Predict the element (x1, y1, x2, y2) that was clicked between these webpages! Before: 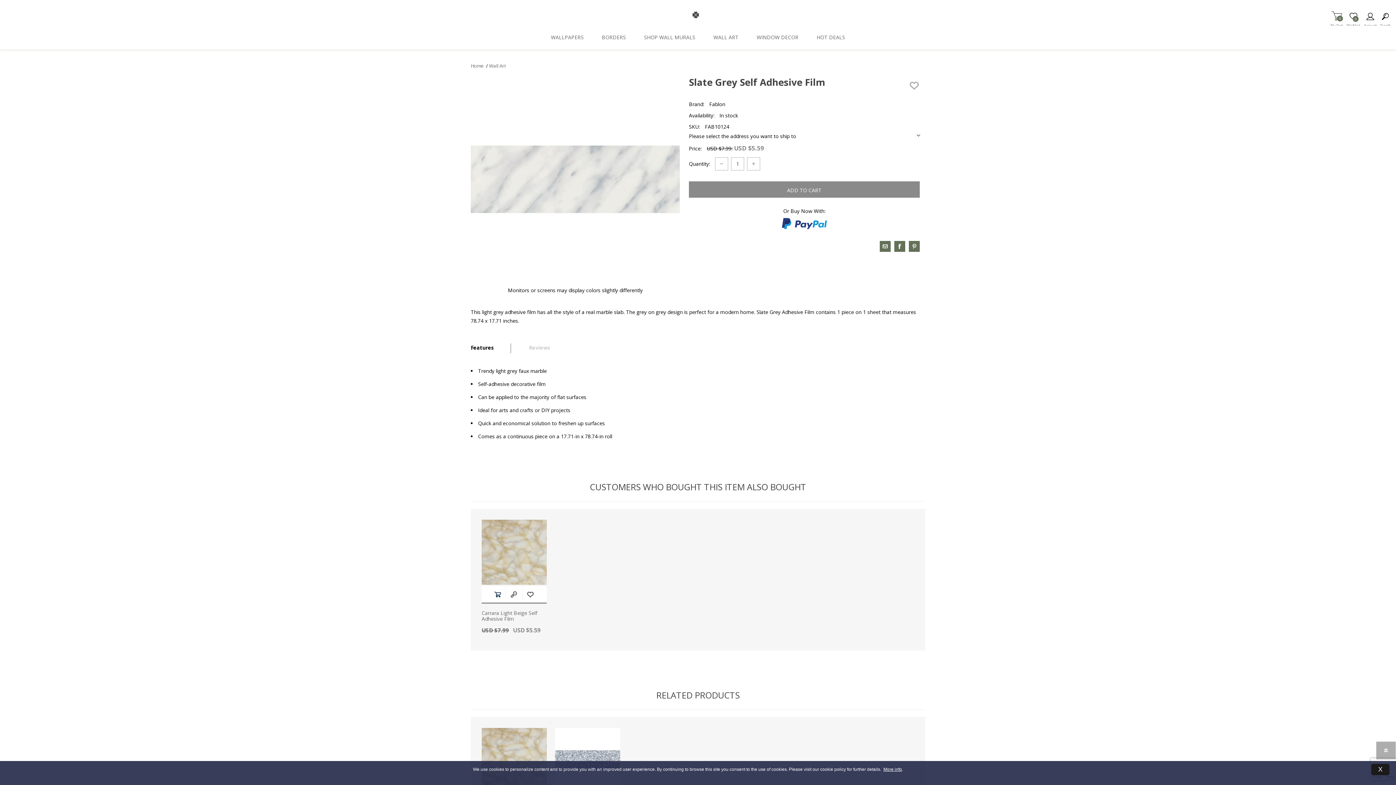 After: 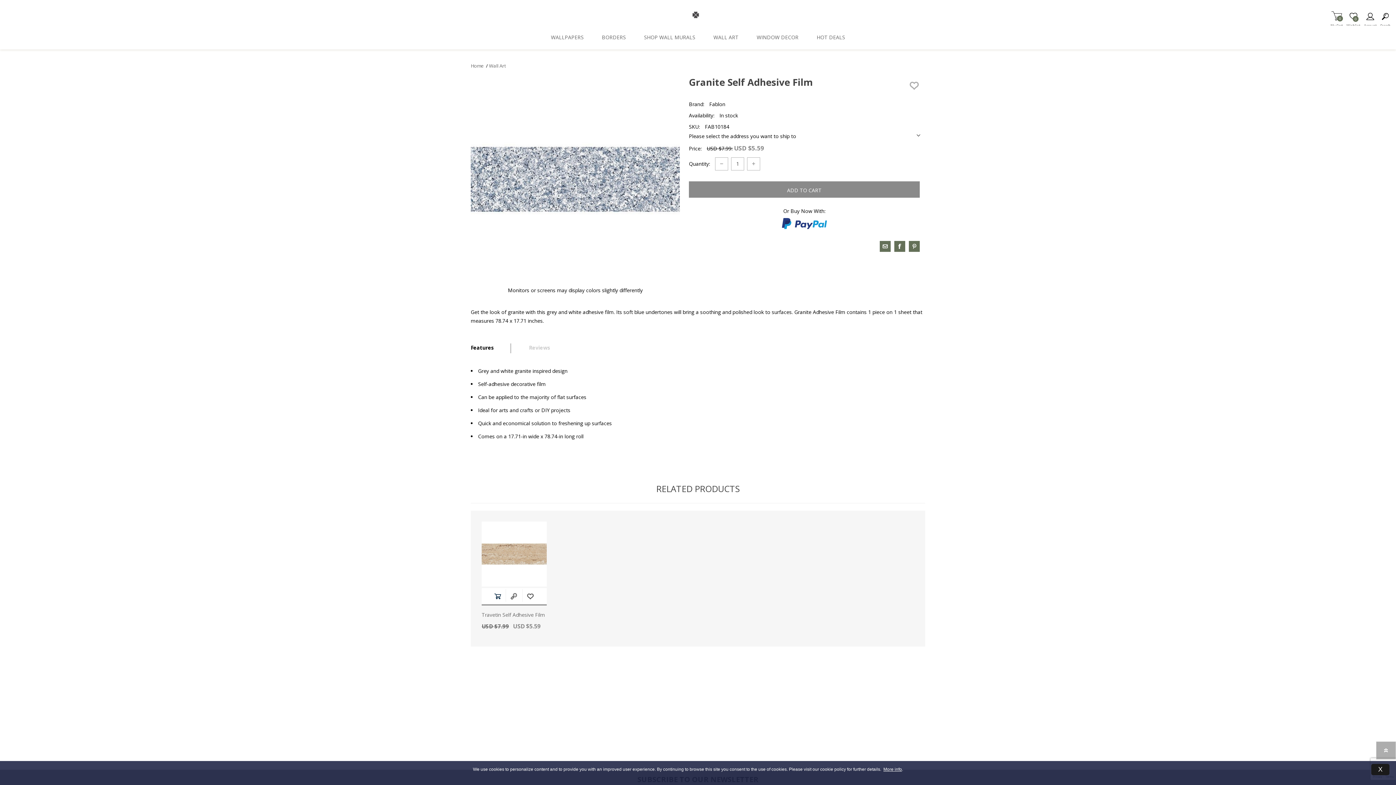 Action: bbox: (555, 728, 620, 793)